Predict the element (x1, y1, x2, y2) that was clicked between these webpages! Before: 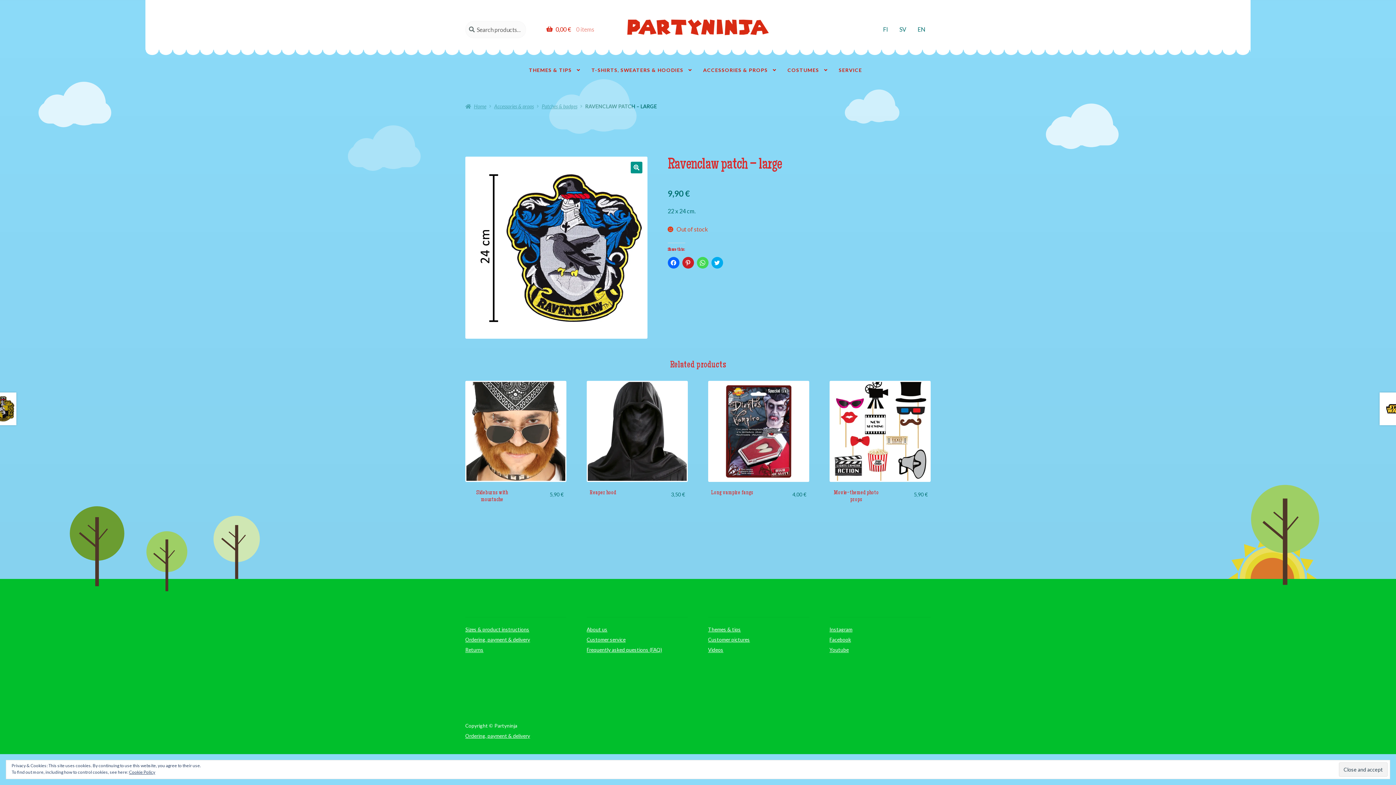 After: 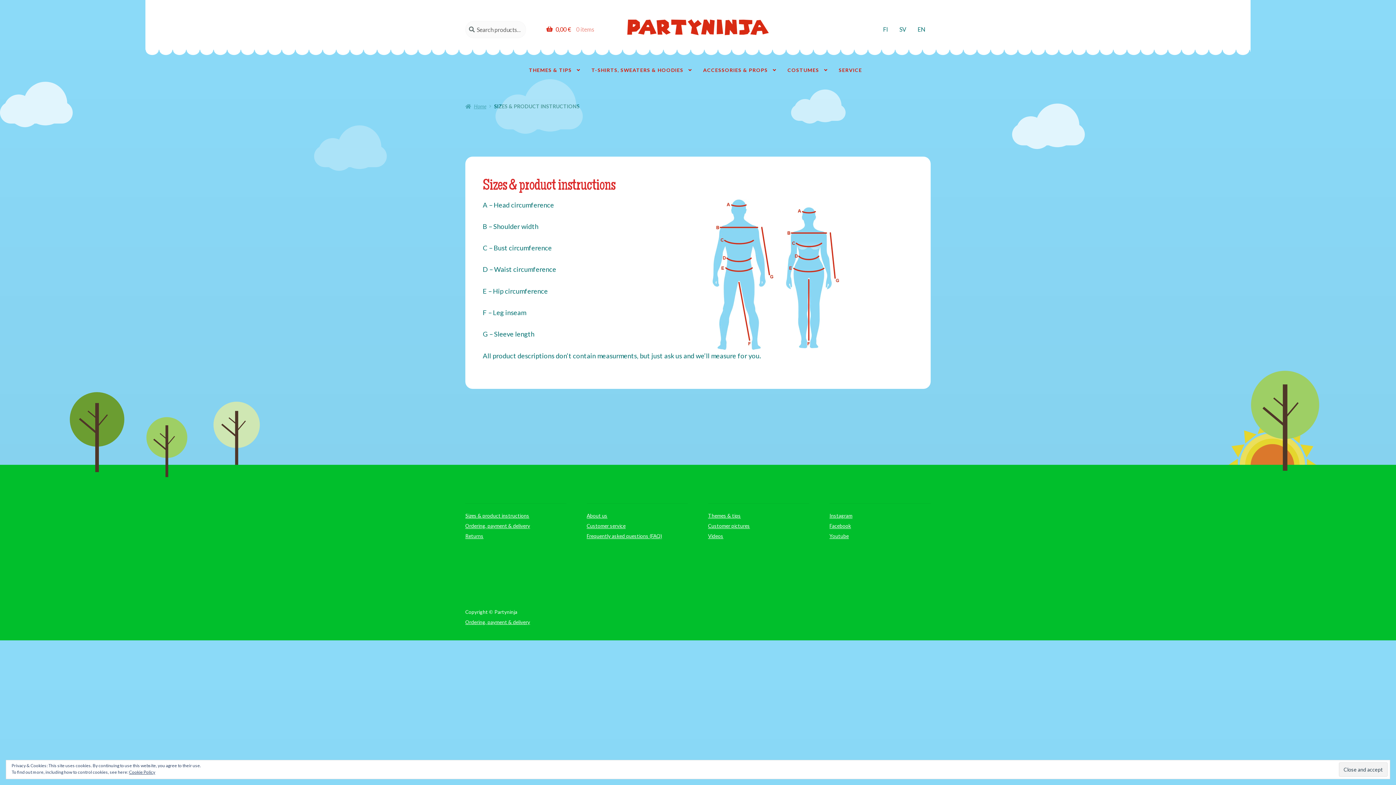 Action: bbox: (465, 626, 529, 633) label: Sizes & product instructions